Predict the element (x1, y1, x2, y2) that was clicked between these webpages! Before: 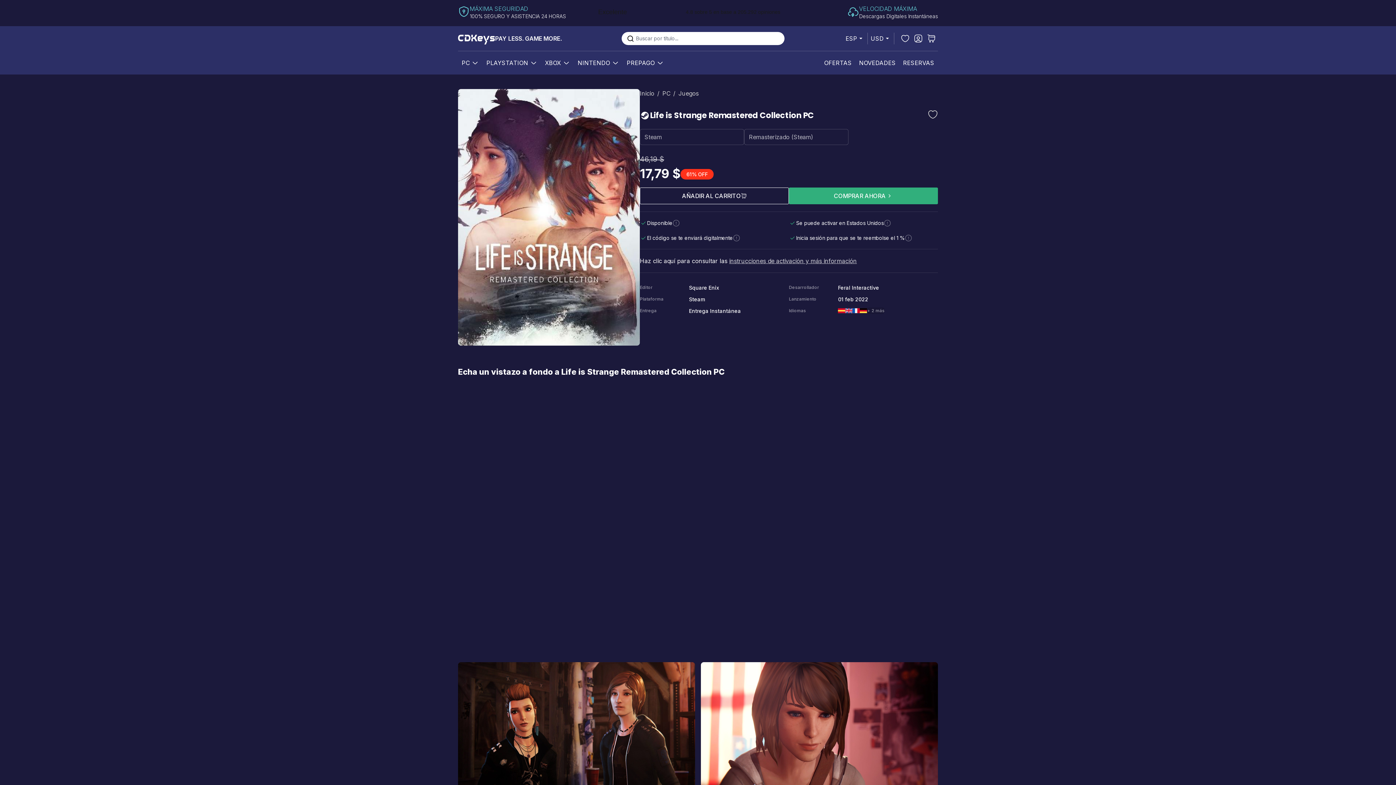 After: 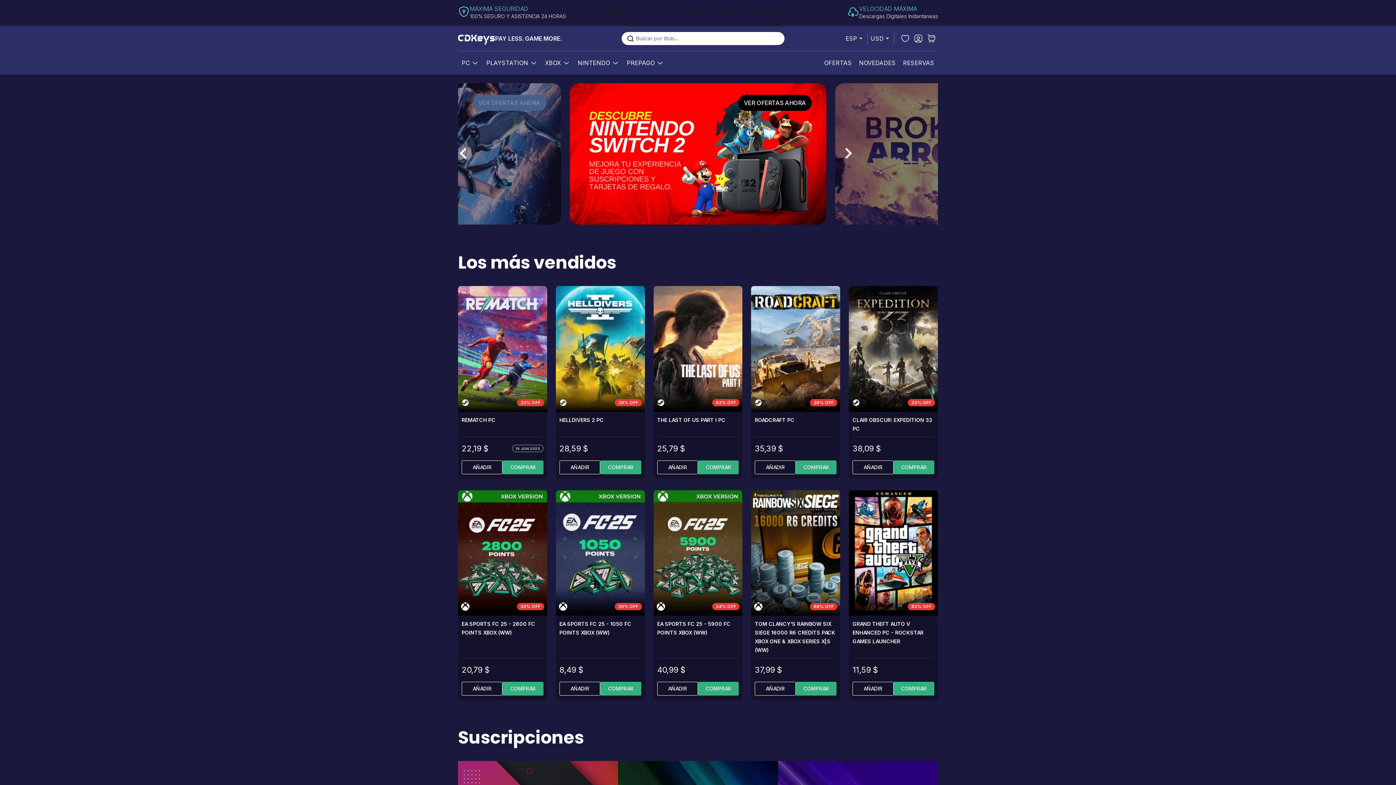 Action: label: store logo bbox: (458, 32, 495, 45)